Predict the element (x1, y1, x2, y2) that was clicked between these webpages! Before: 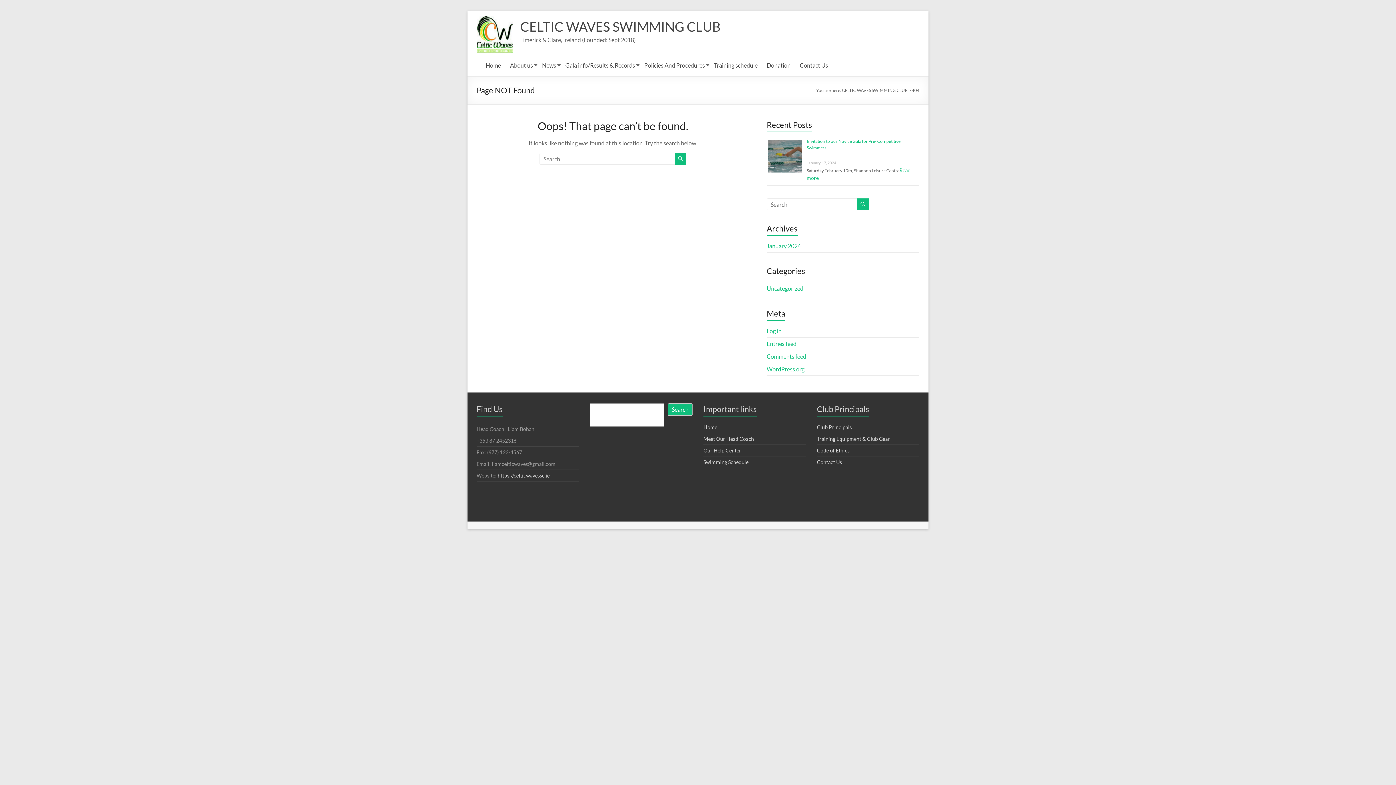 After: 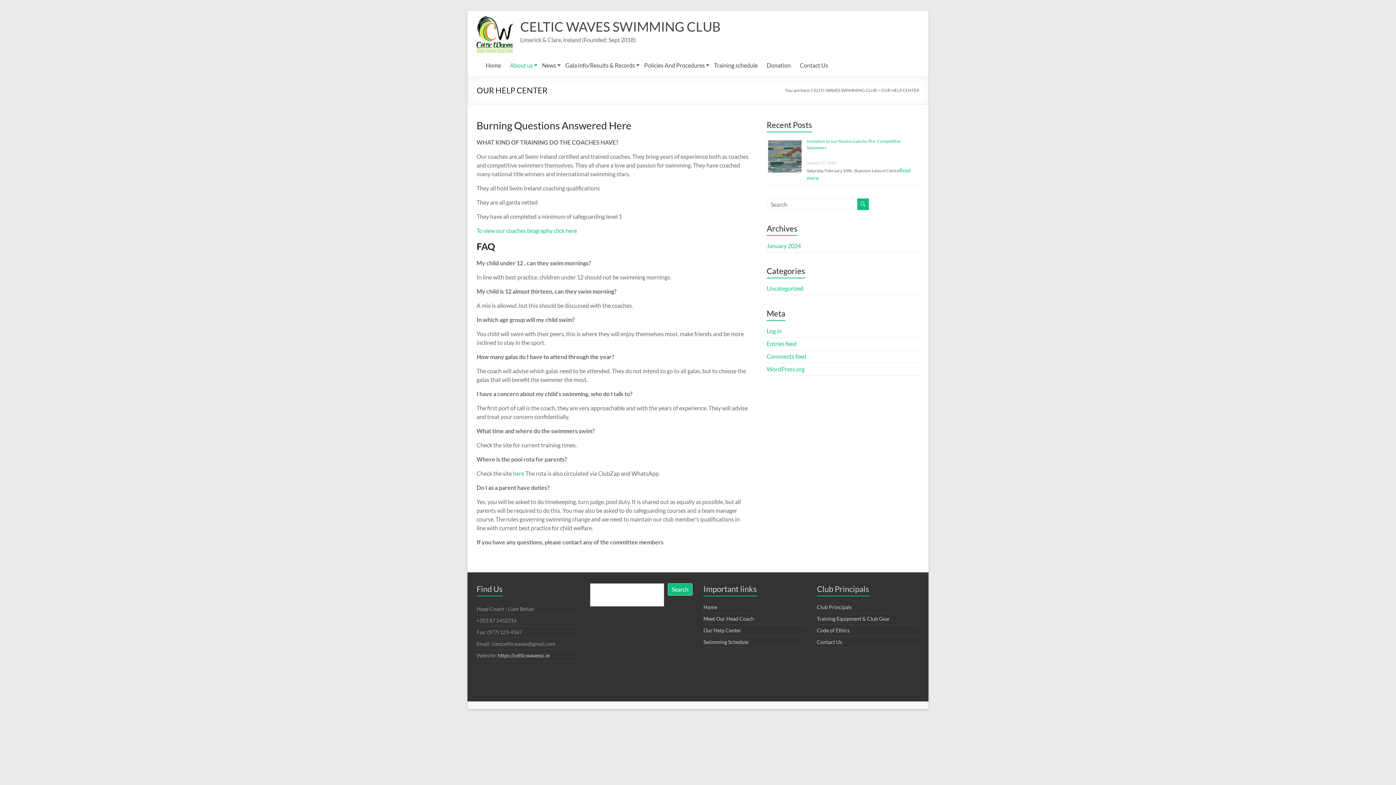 Action: label: Our Help Center bbox: (703, 447, 741, 453)